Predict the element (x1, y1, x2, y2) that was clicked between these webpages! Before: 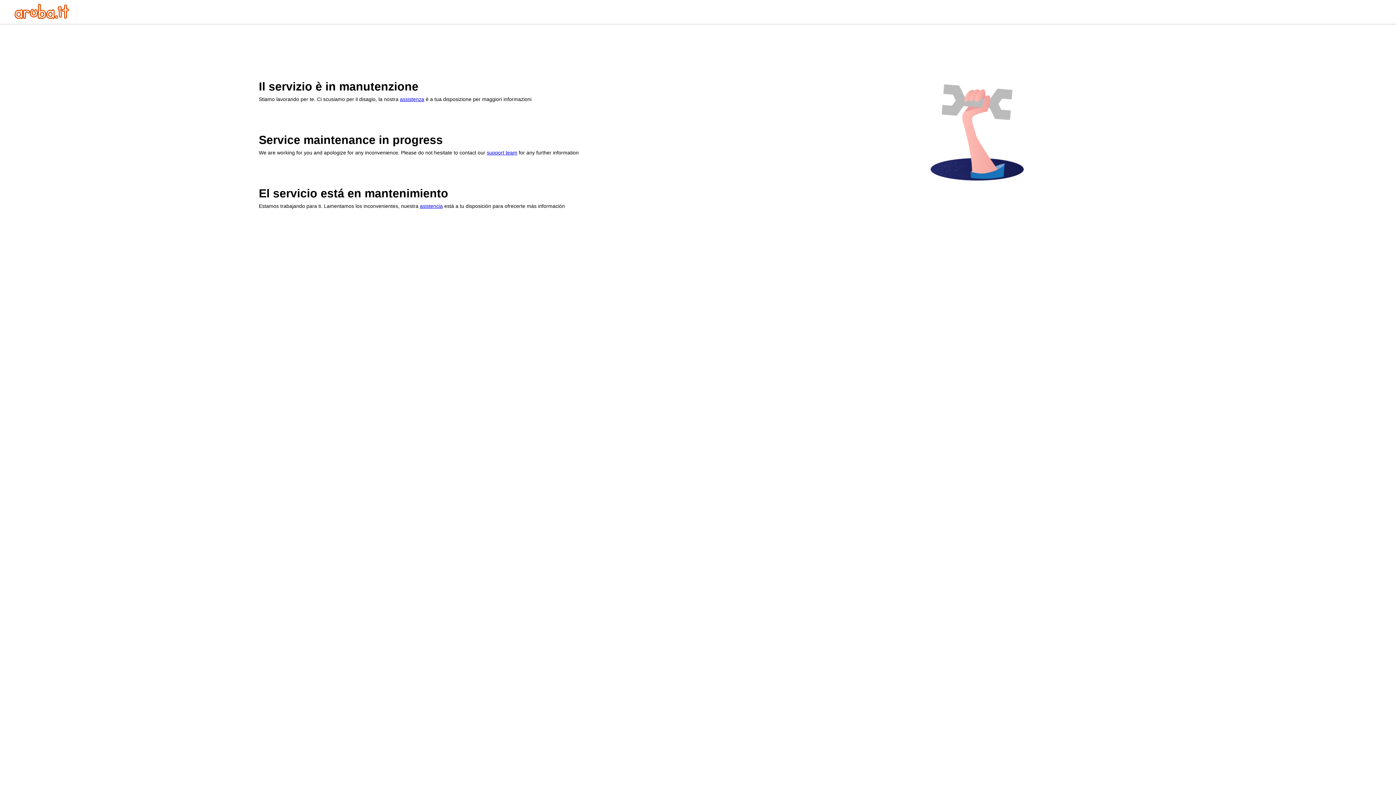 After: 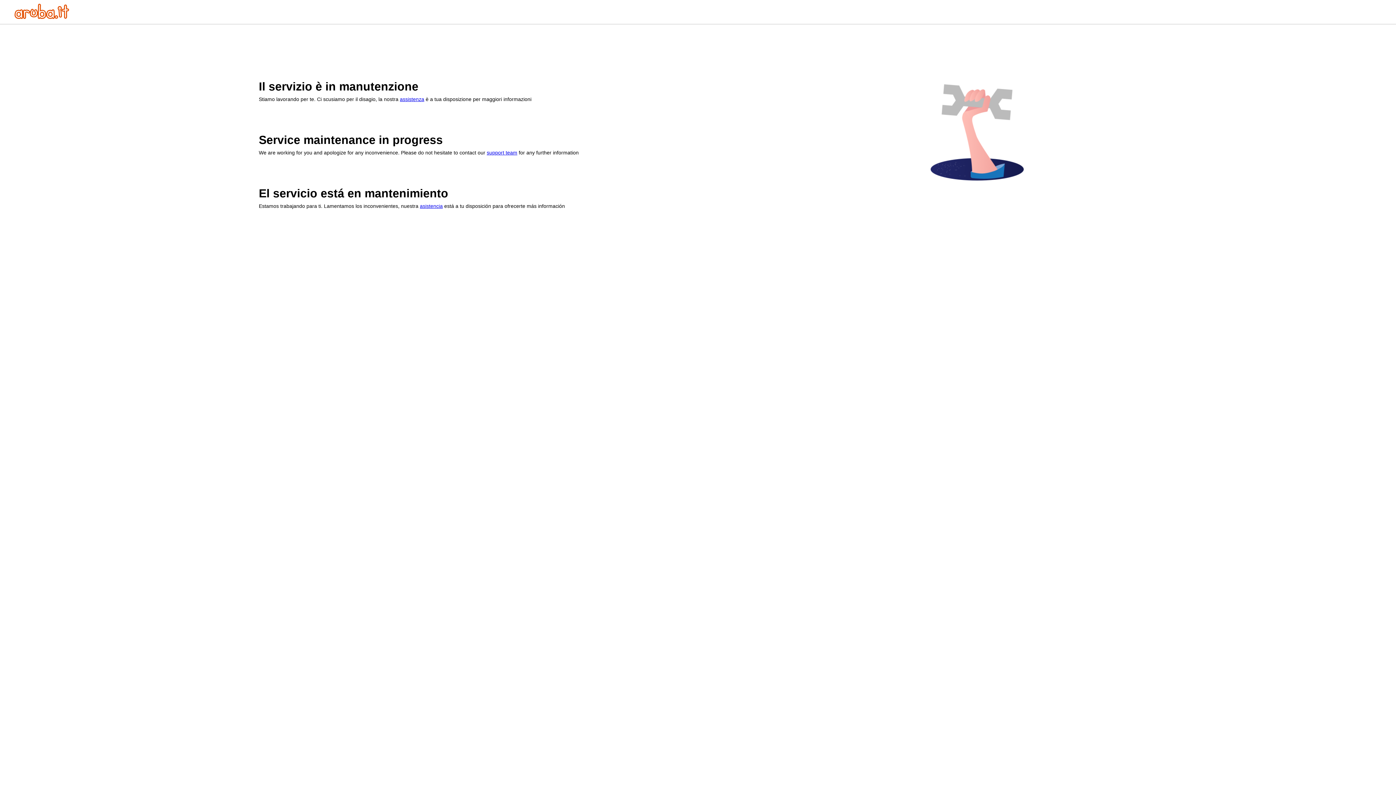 Action: bbox: (420, 203, 442, 209) label: asistencia